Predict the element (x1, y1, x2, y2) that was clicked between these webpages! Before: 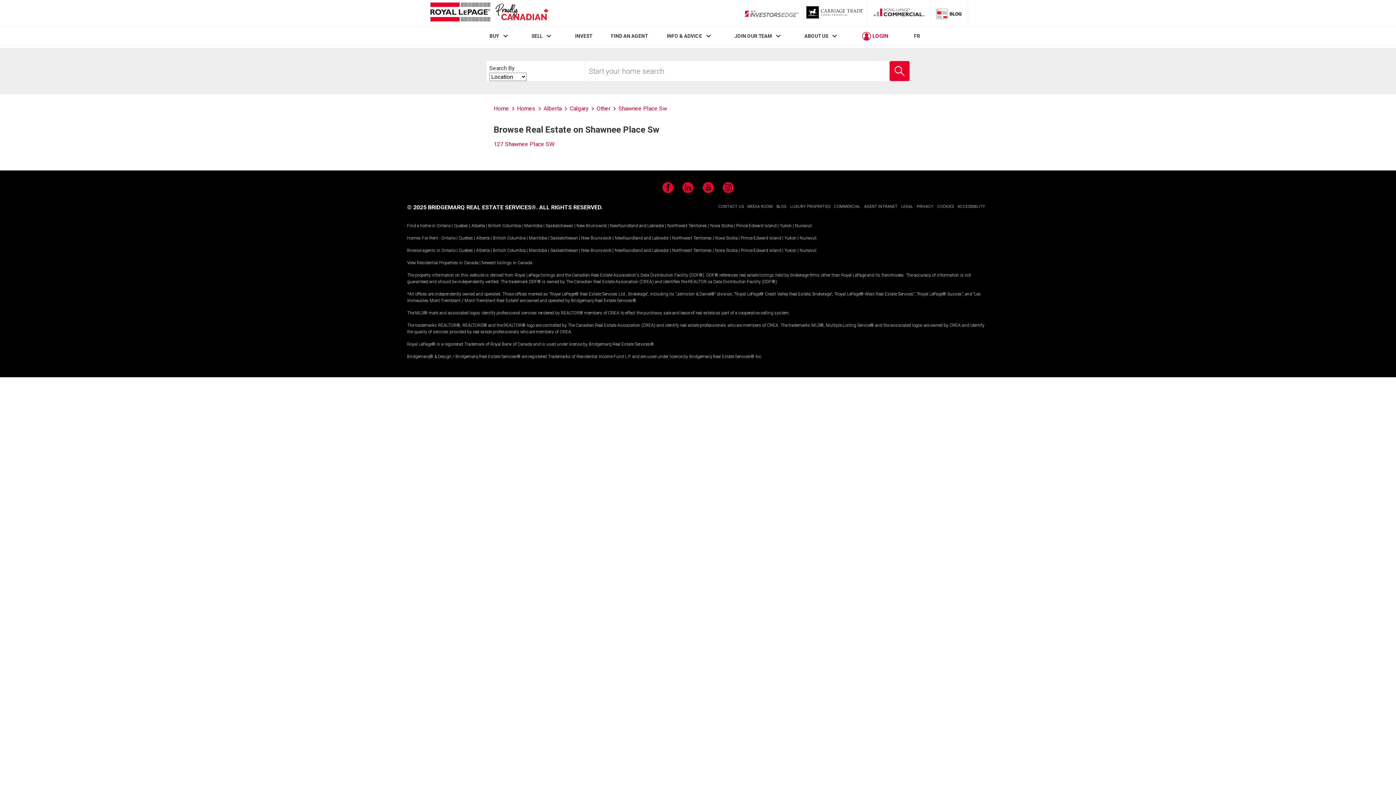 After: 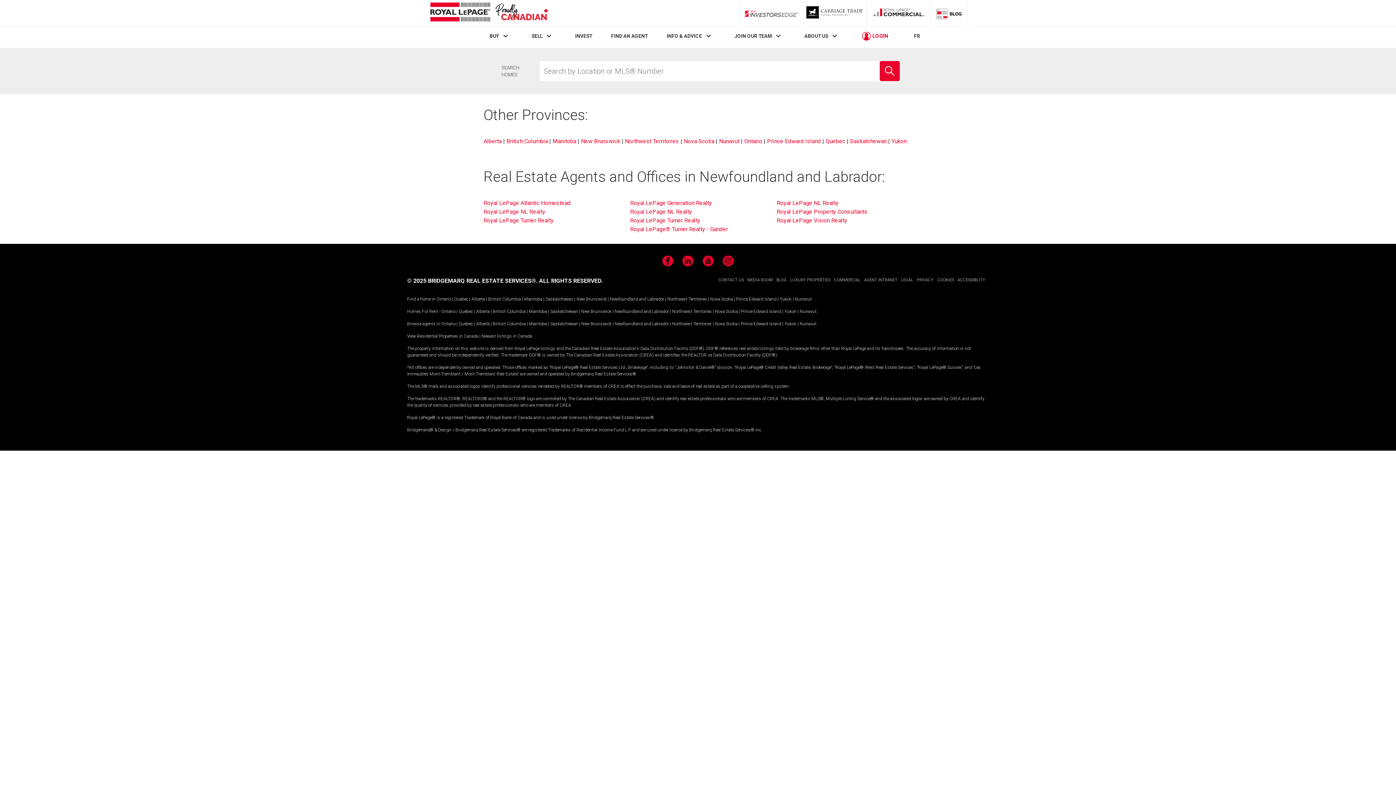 Action: label: Newfoundland and Labrador bbox: (614, 247, 669, 253)